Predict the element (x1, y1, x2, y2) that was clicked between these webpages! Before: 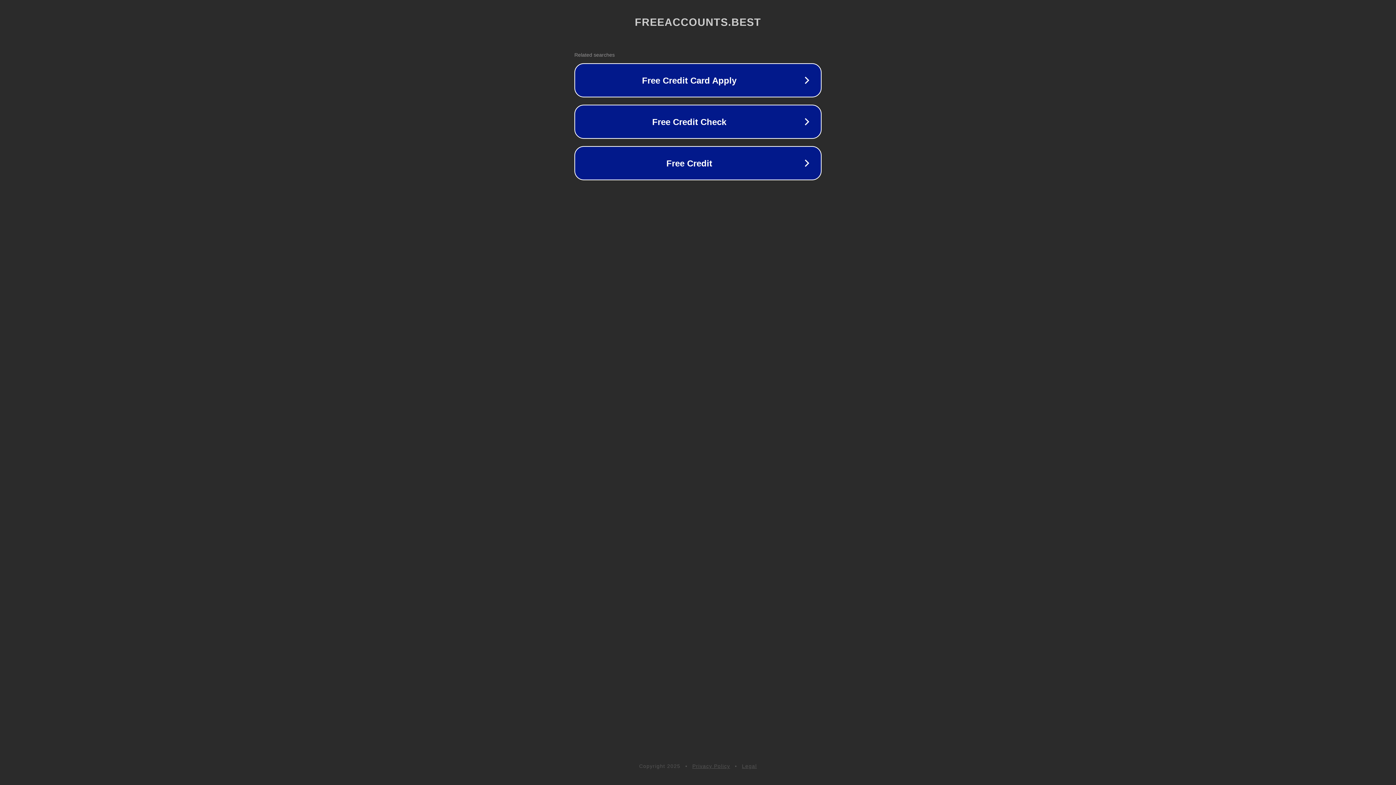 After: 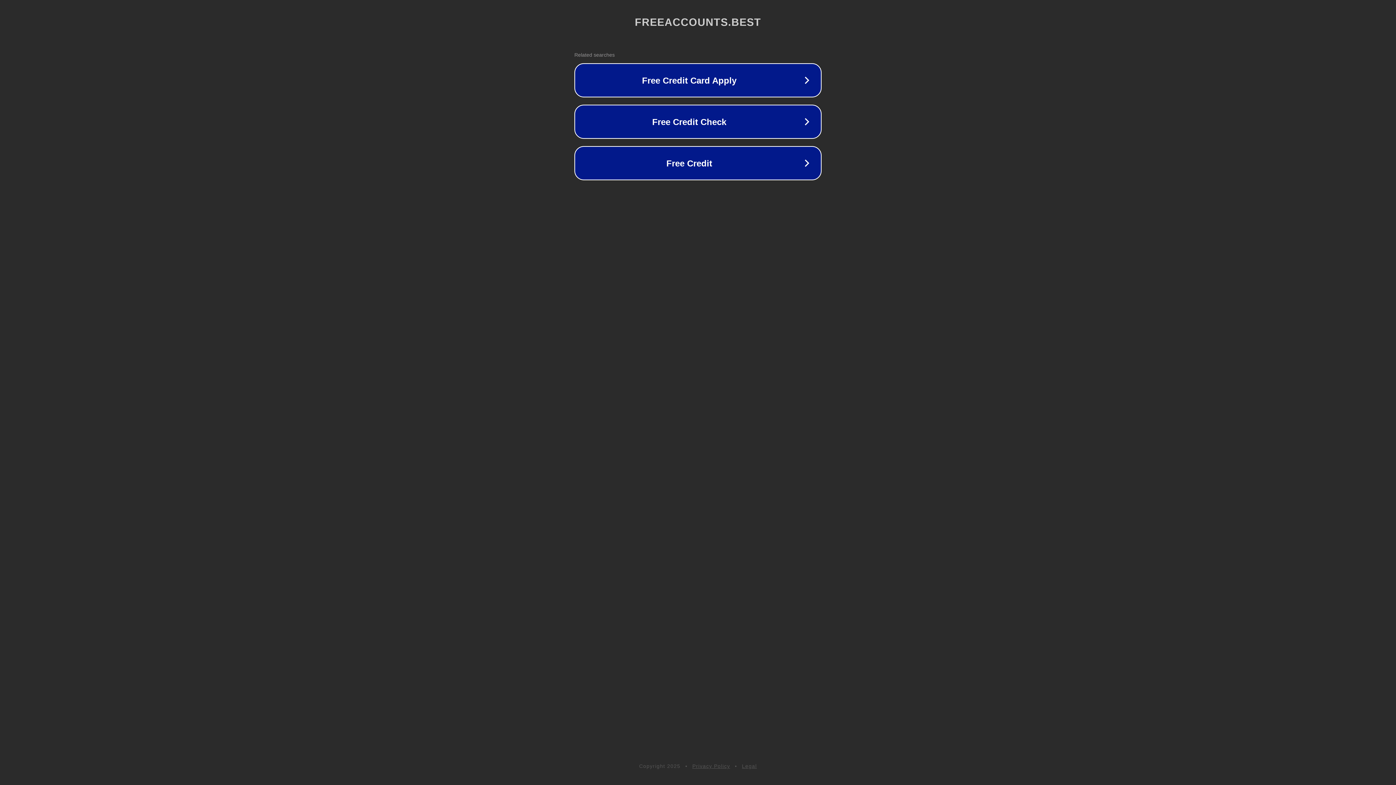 Action: label: Legal bbox: (742, 763, 757, 769)